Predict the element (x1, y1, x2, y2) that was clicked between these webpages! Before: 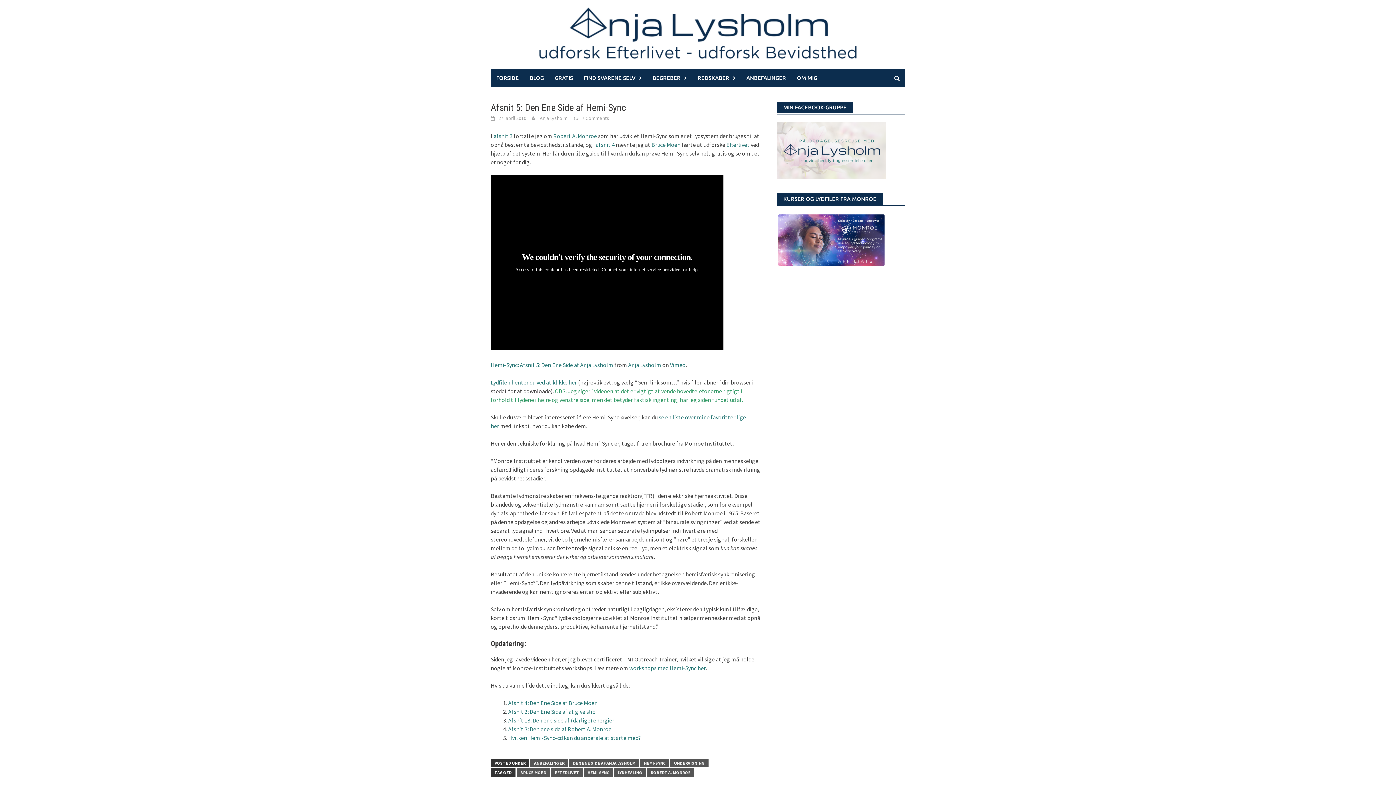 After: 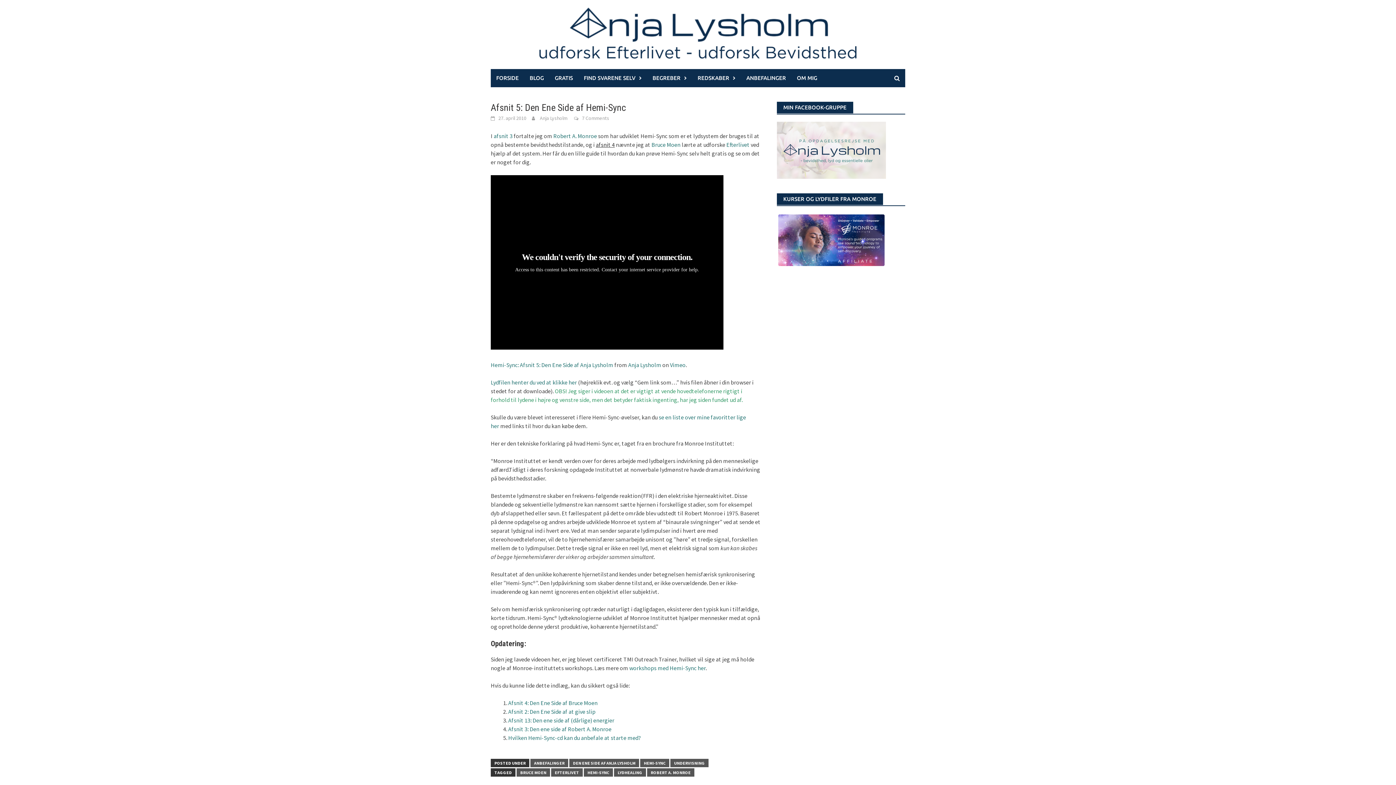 Action: bbox: (596, 141, 614, 148) label: afsnit 4